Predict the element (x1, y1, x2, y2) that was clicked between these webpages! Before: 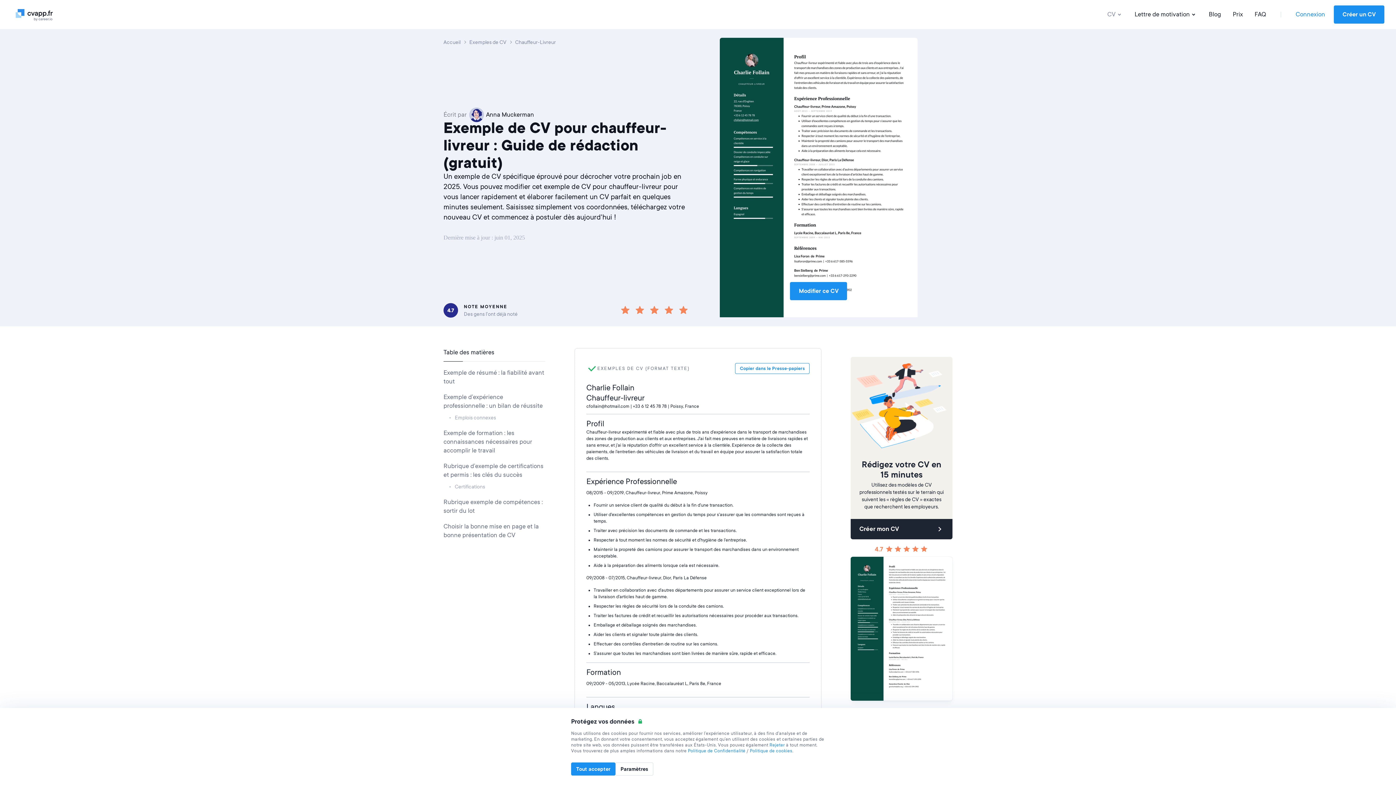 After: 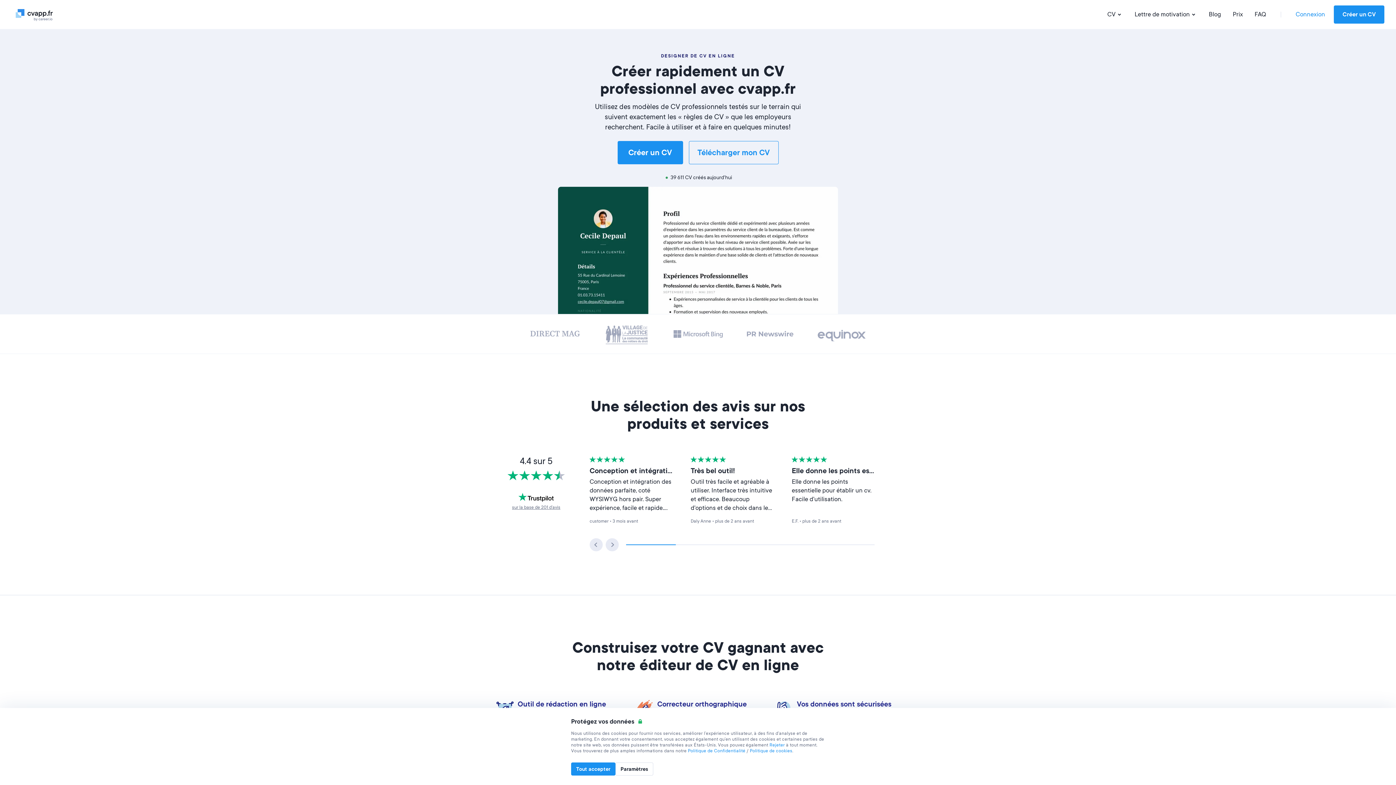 Action: bbox: (11, 8, 57, 21)